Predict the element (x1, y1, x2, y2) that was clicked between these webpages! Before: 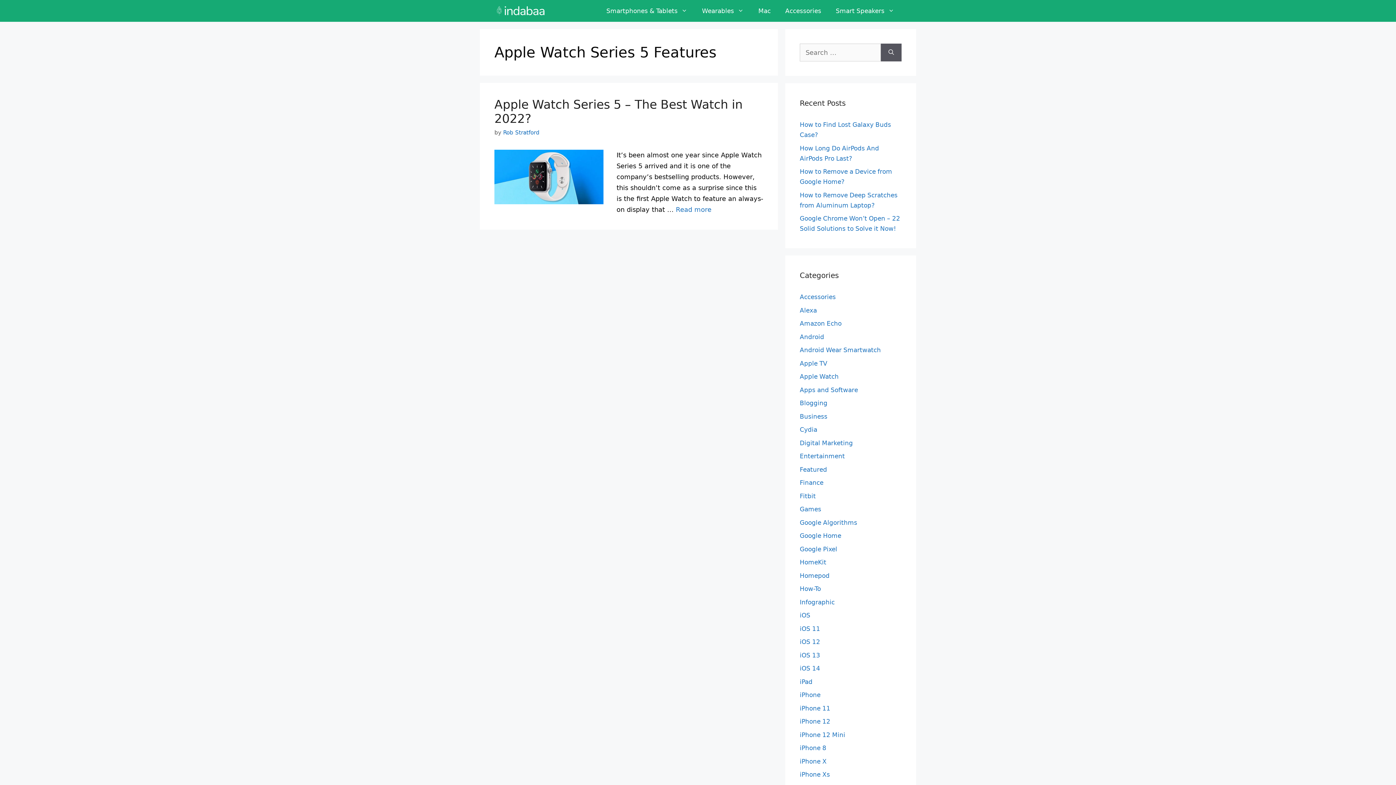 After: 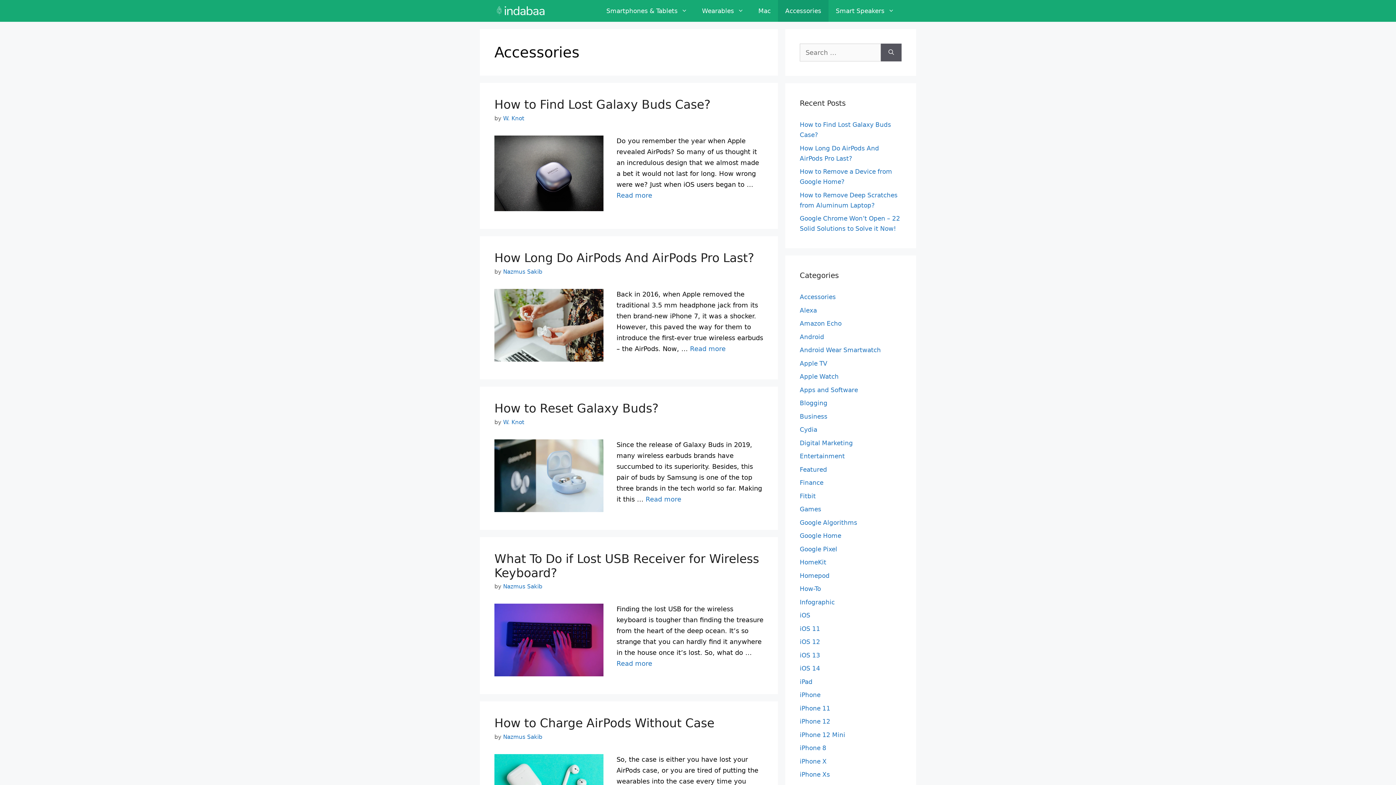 Action: bbox: (778, 0, 828, 21) label: Accessories